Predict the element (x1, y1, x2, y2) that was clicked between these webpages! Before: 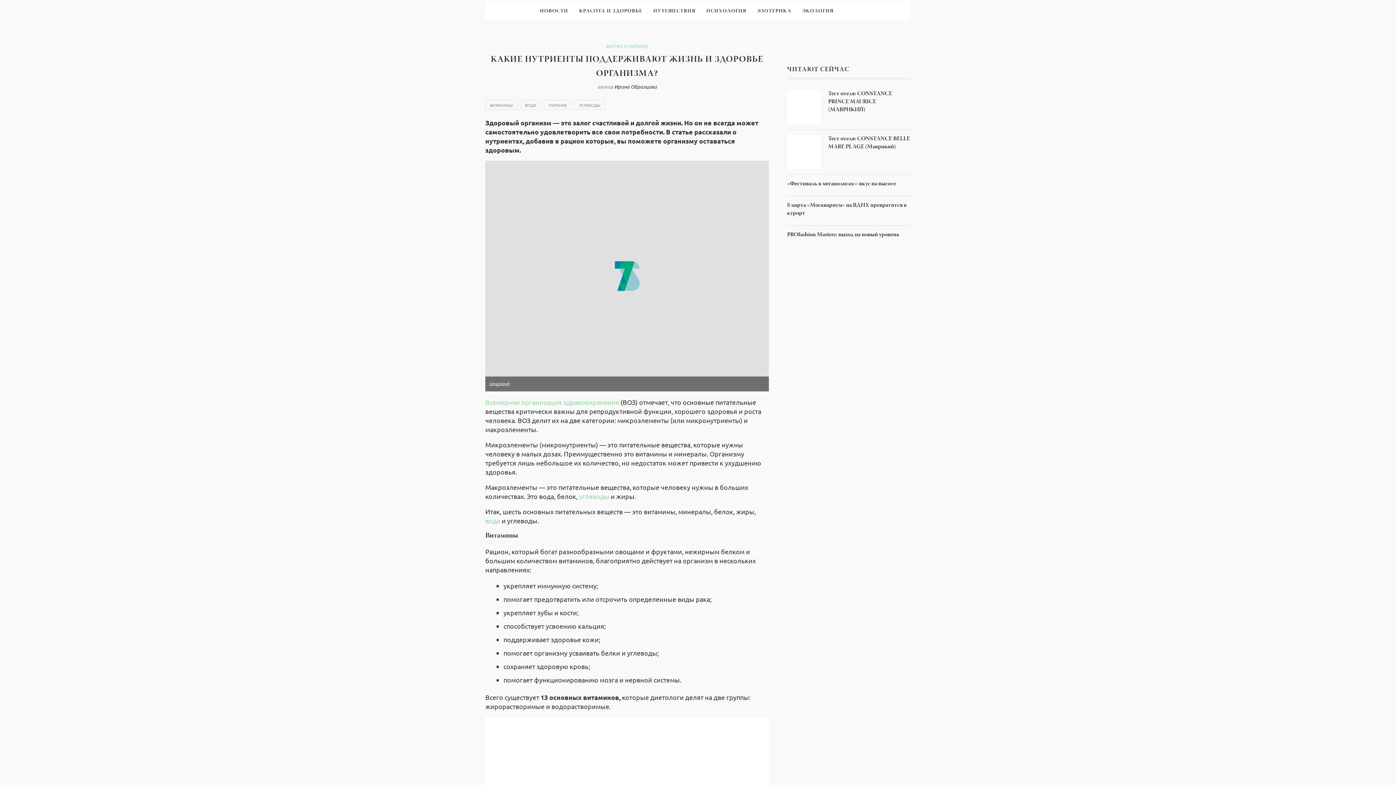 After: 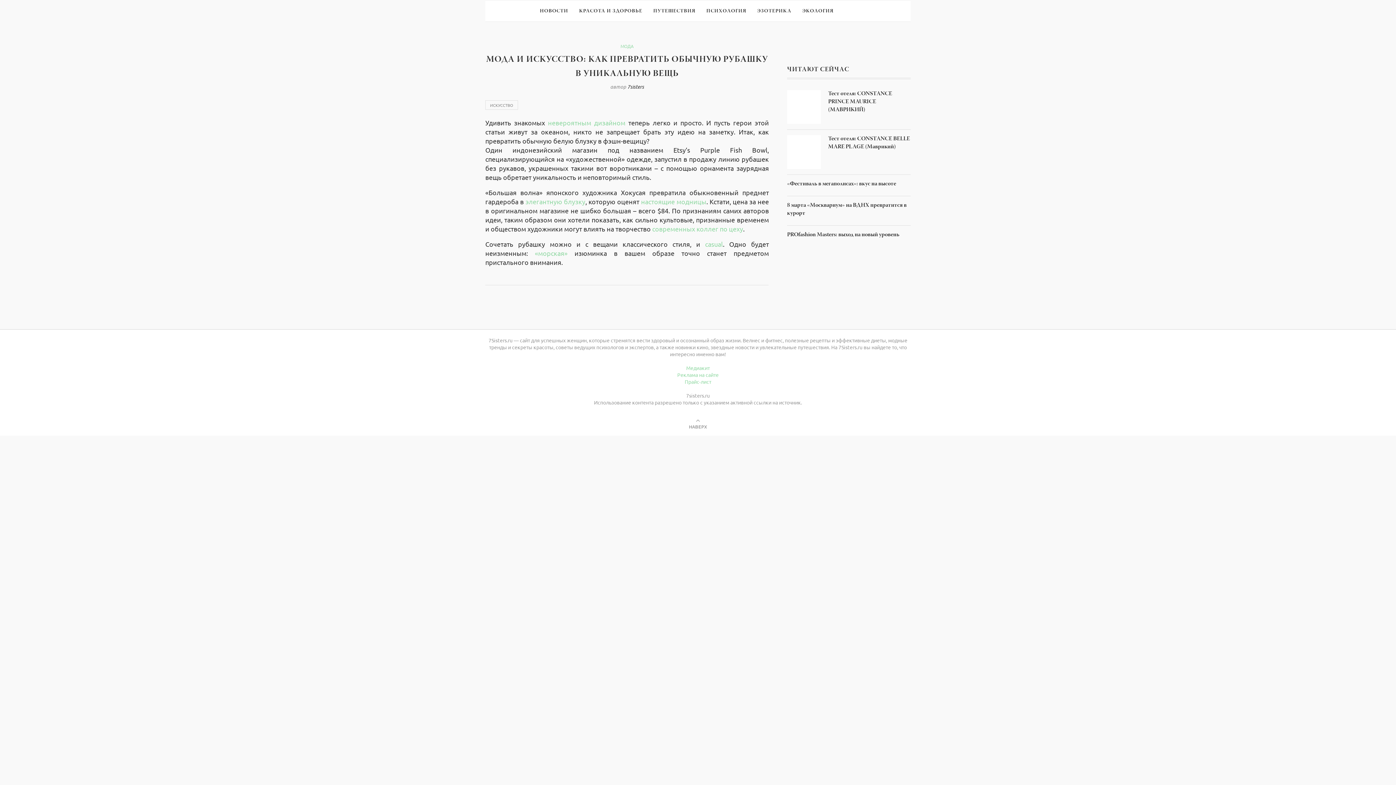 Action: label: ВОДА bbox: (520, 100, 541, 109)